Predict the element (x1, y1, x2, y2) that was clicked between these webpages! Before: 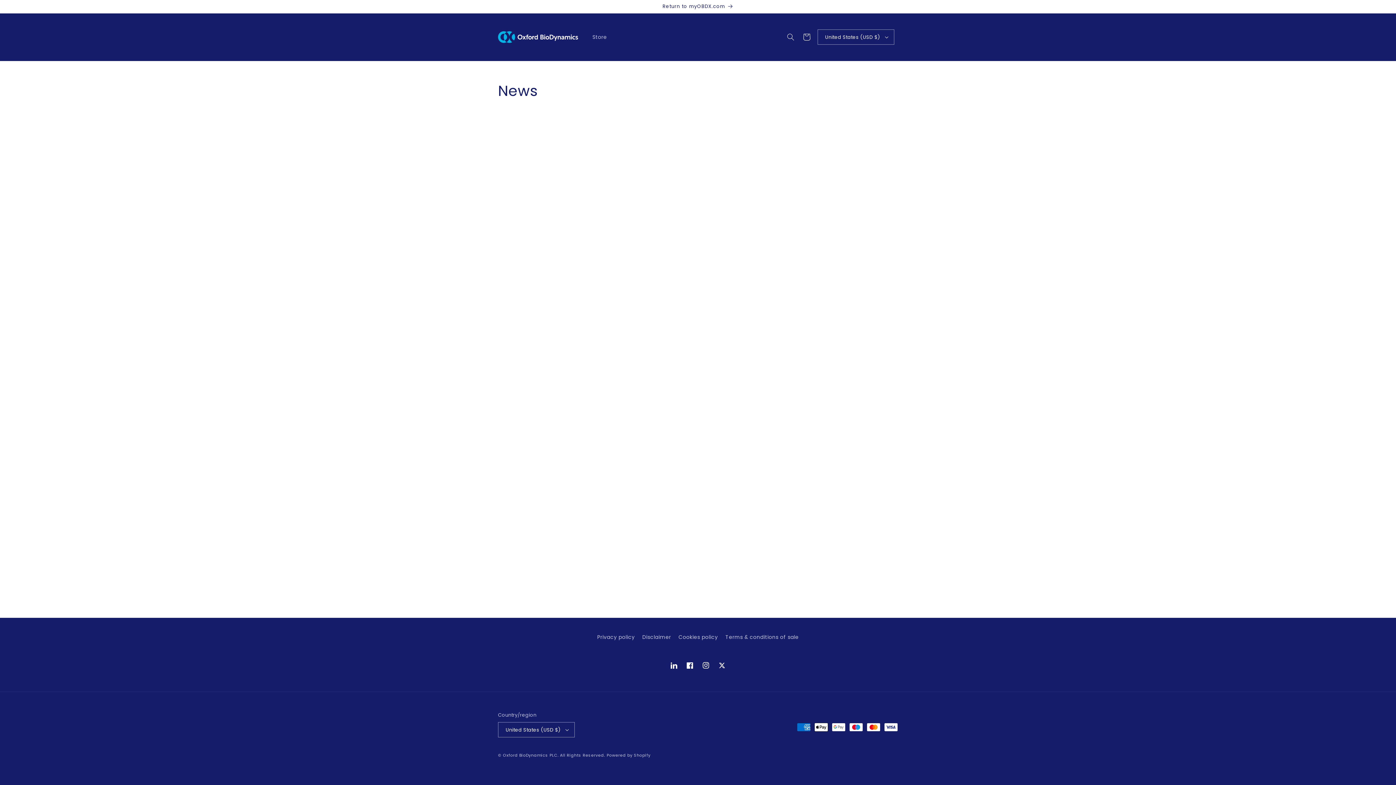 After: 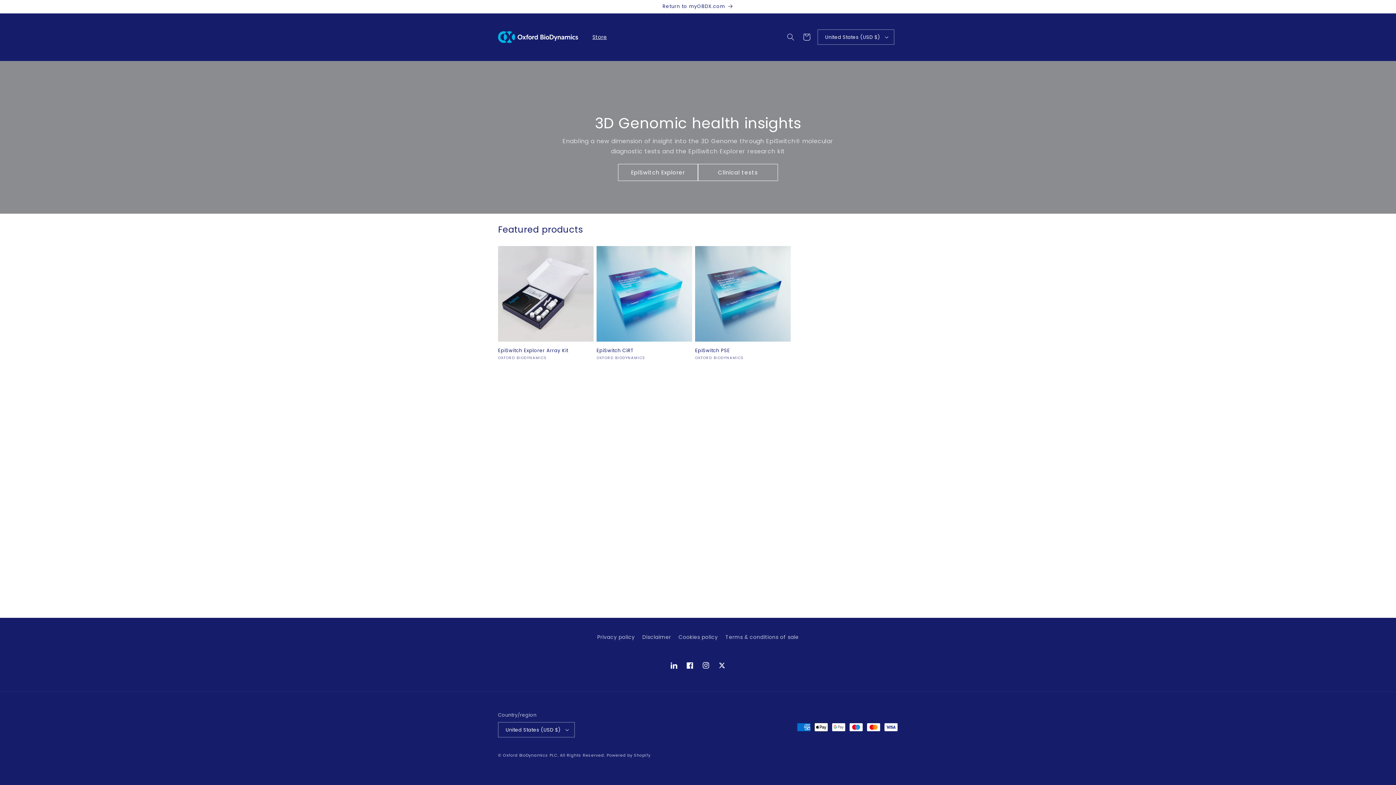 Action: bbox: (588, 29, 611, 44) label: Store